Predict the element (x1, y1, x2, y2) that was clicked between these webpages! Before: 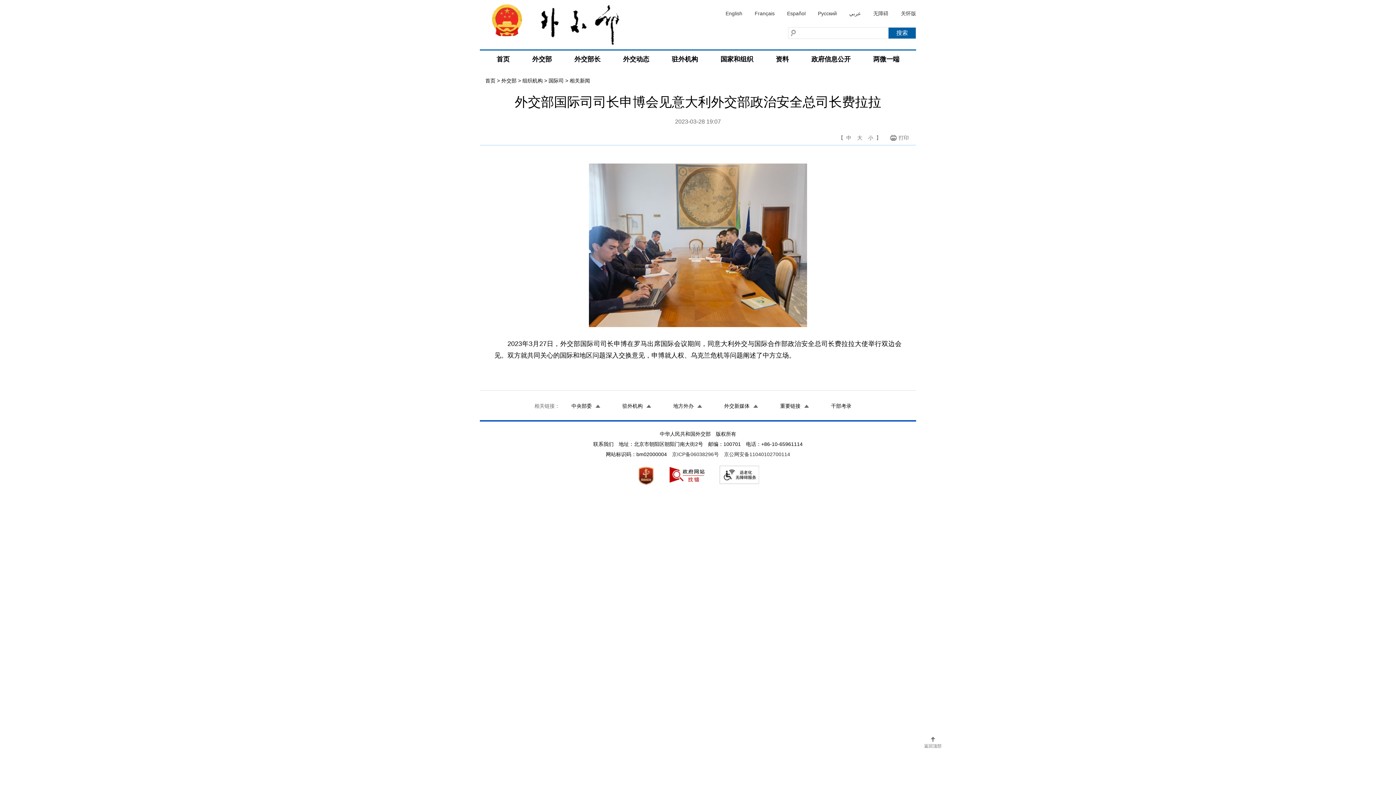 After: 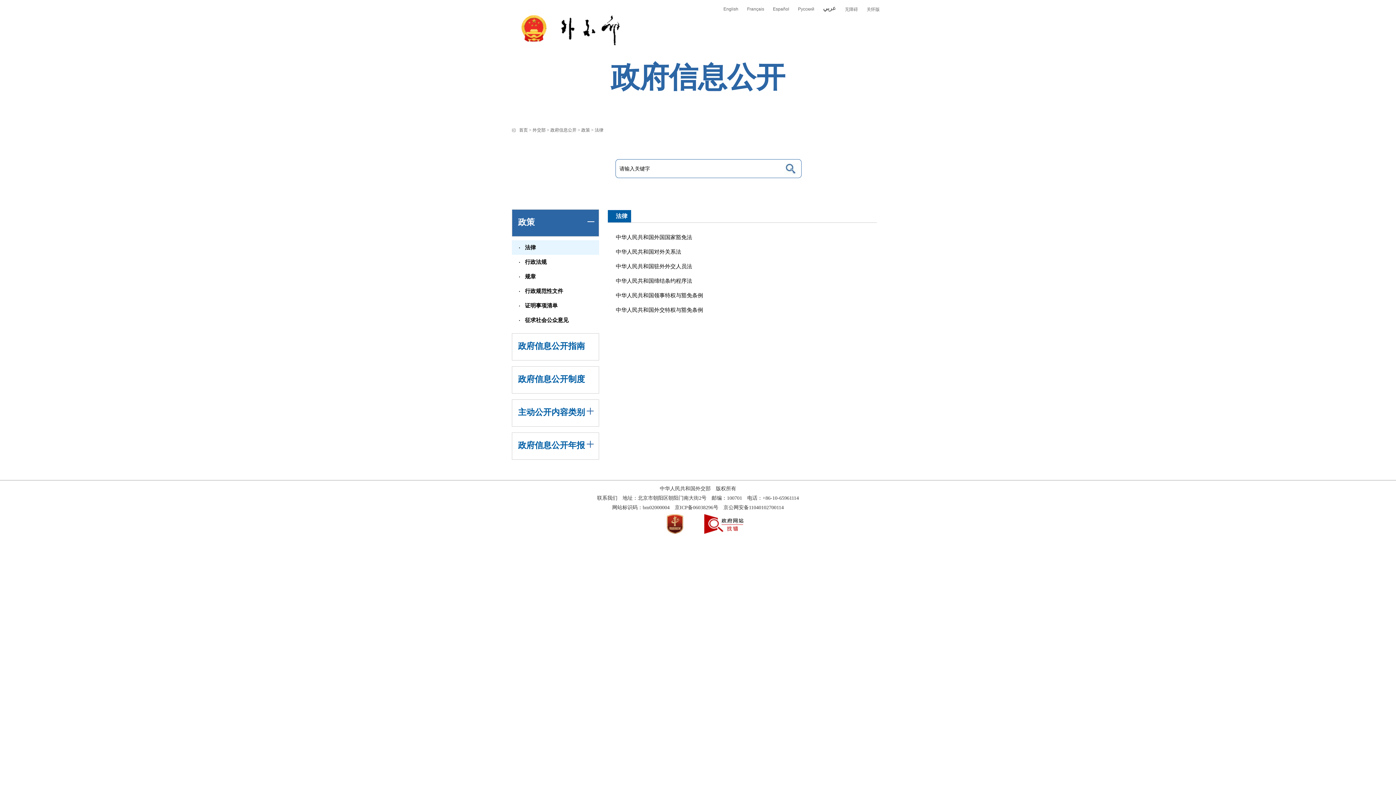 Action: bbox: (802, 50, 860, 68) label: 政府信息公开